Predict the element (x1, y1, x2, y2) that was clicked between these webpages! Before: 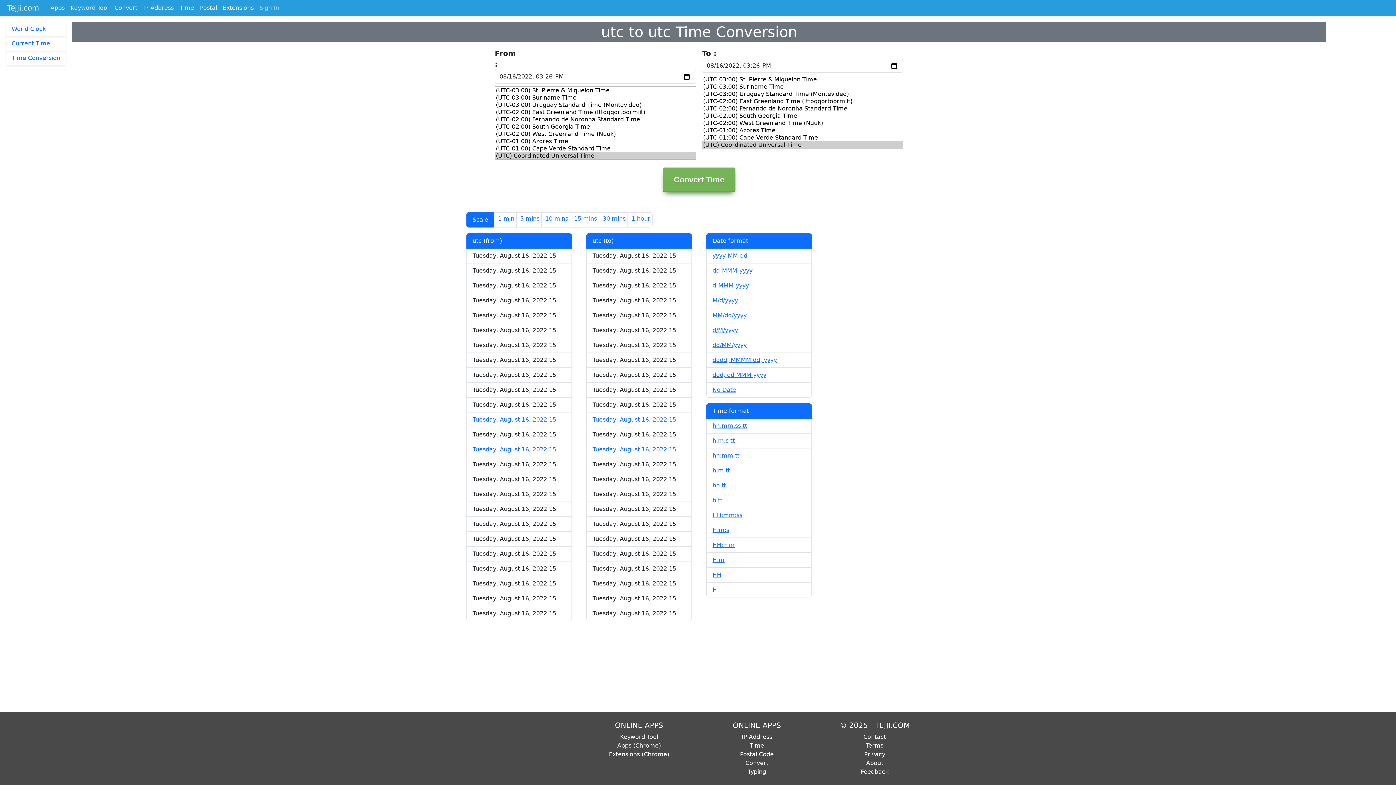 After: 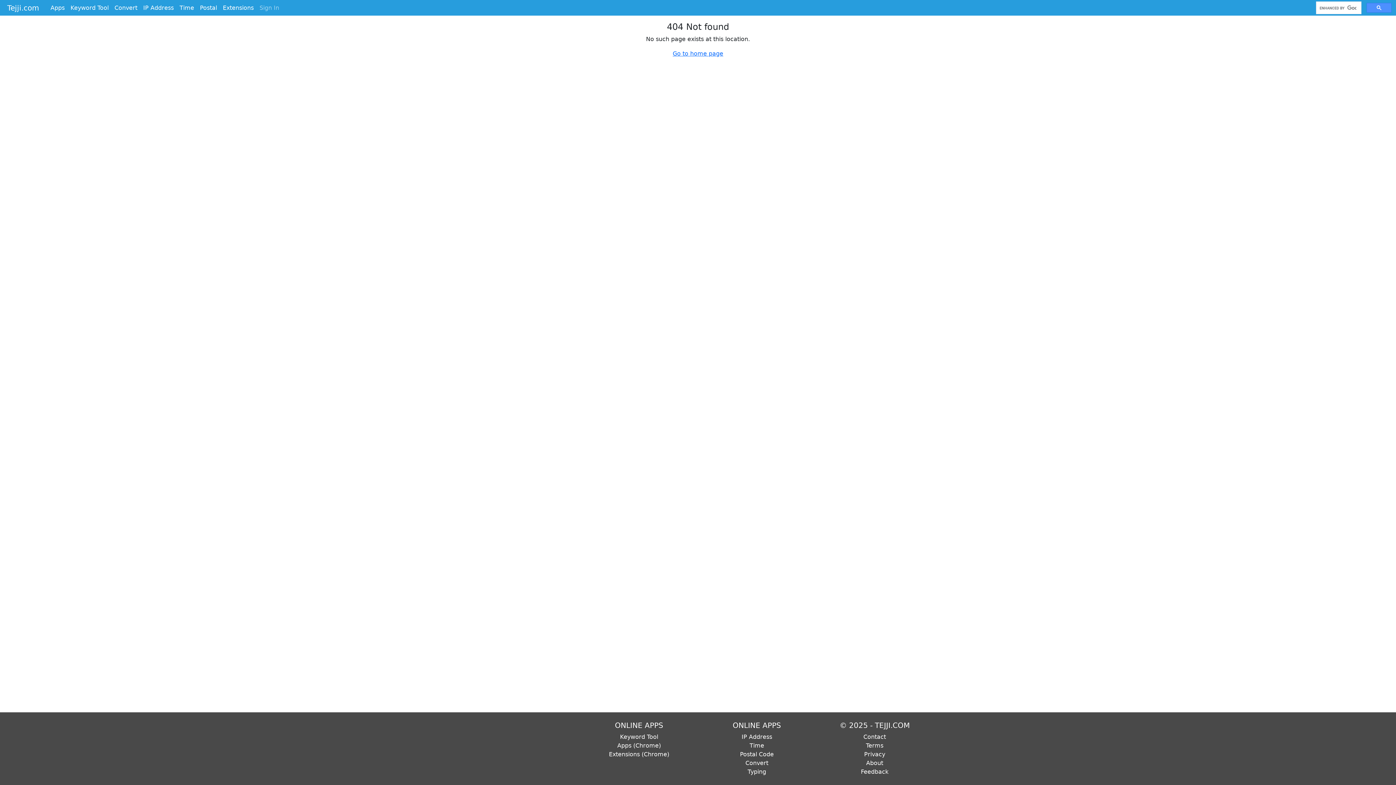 Action: label: Typing bbox: (747, 768, 766, 775)